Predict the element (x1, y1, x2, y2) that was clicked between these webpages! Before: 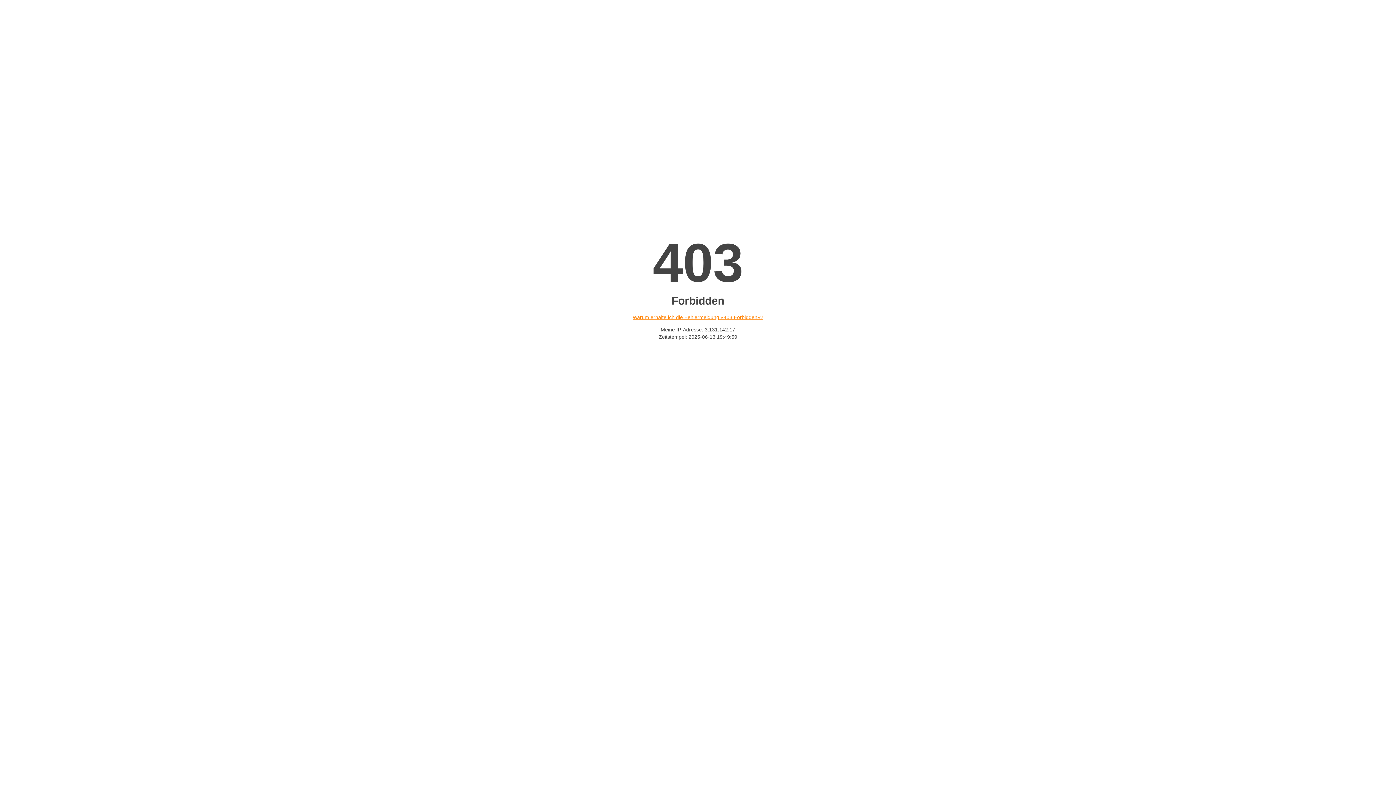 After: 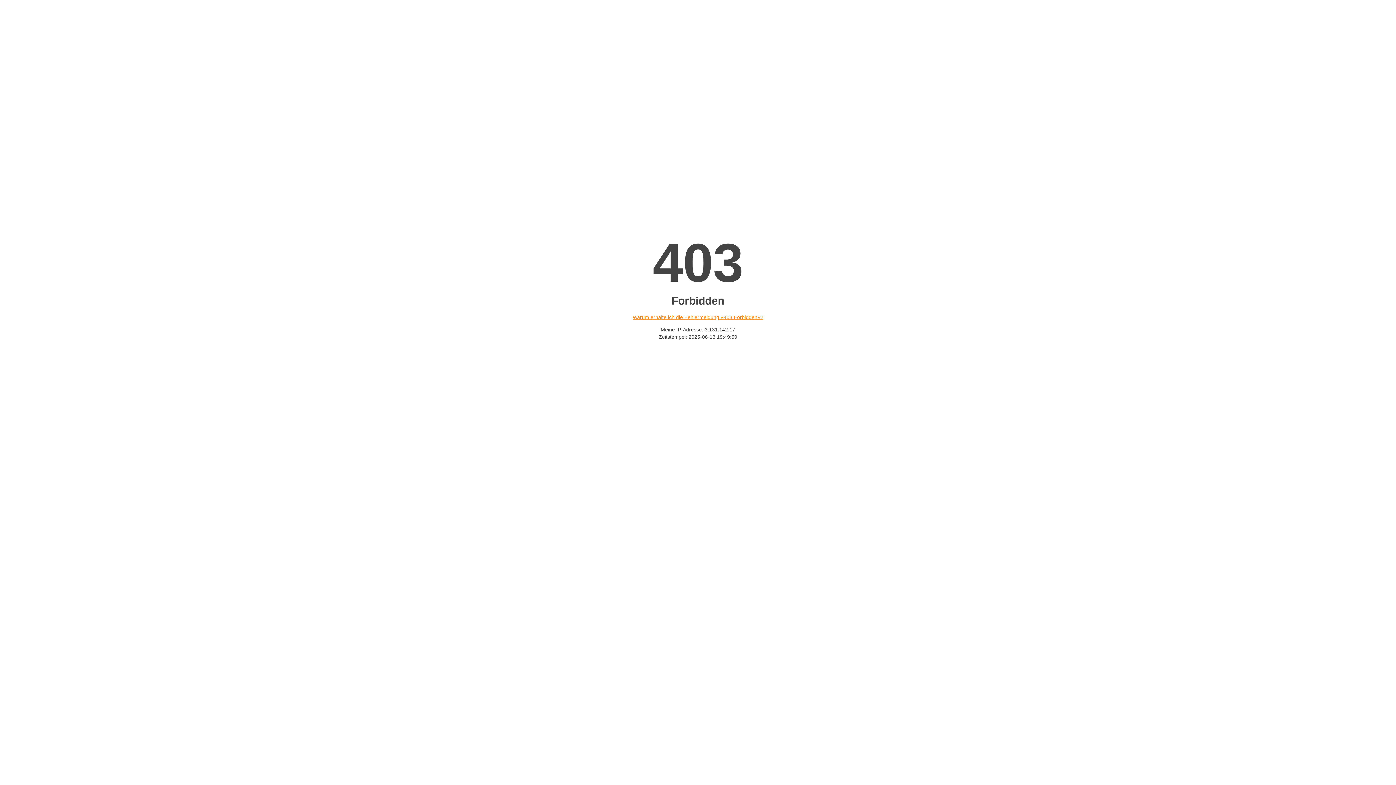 Action: bbox: (632, 314, 763, 320) label: Warum erhalte ich die Fehlermeldung «403 Forbidden»?